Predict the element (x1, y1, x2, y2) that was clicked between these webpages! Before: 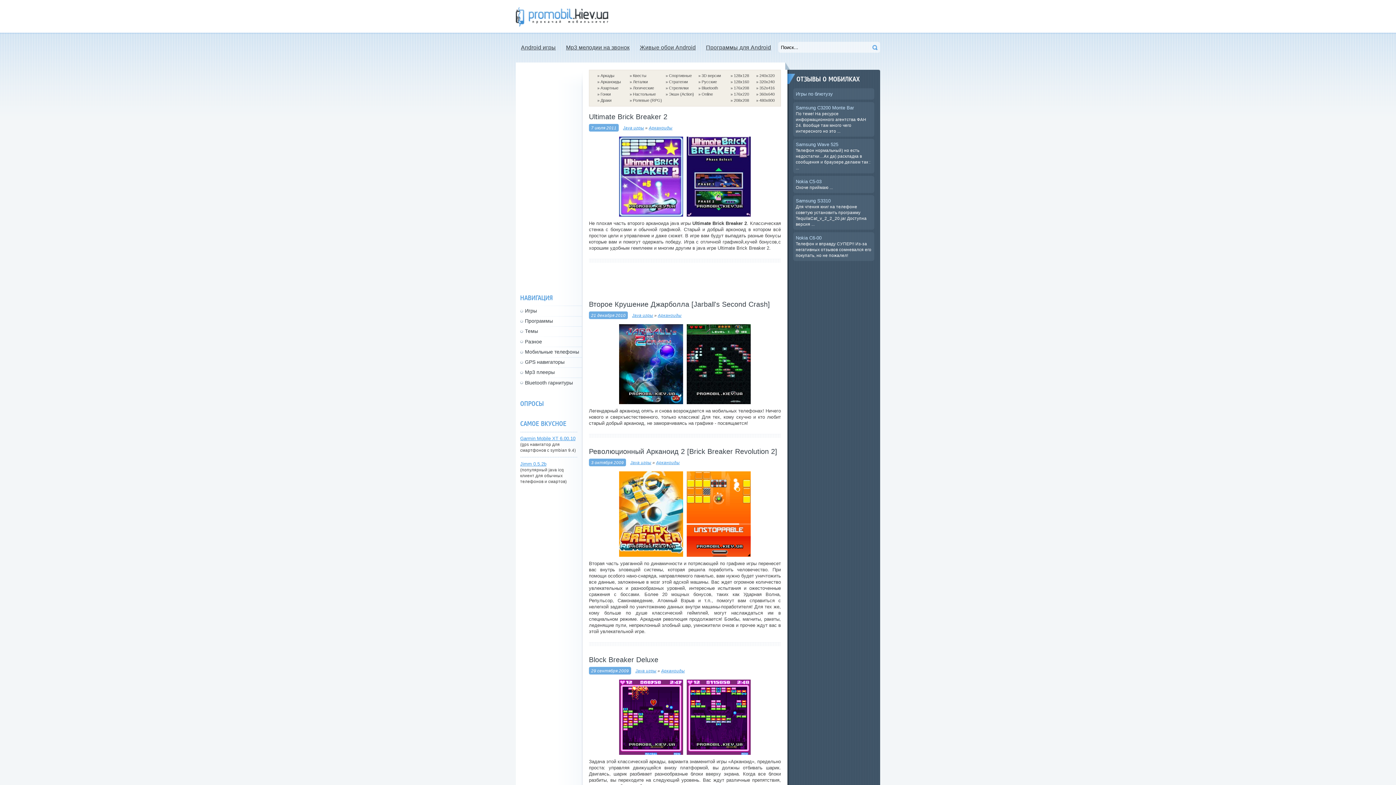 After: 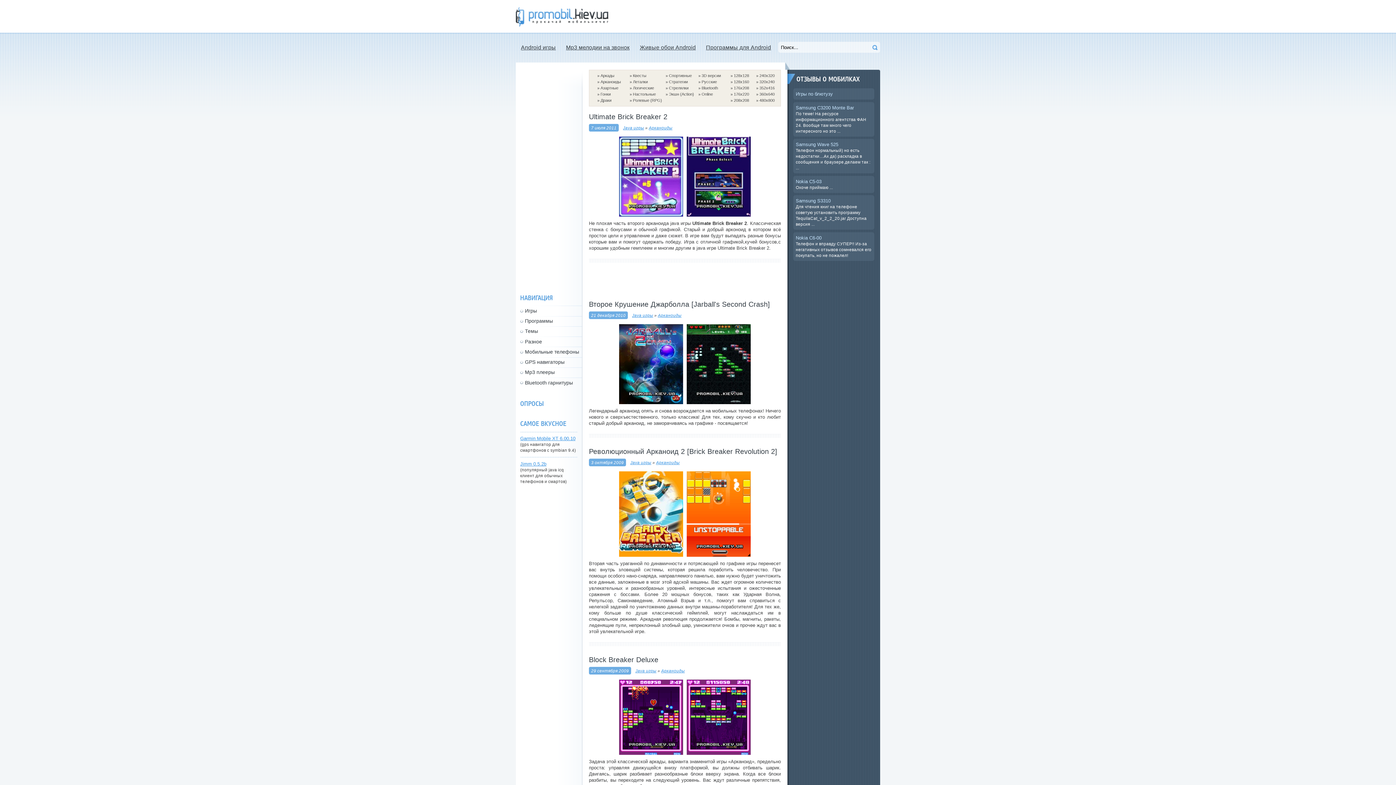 Action: label: Арканоиды bbox: (658, 313, 681, 317)